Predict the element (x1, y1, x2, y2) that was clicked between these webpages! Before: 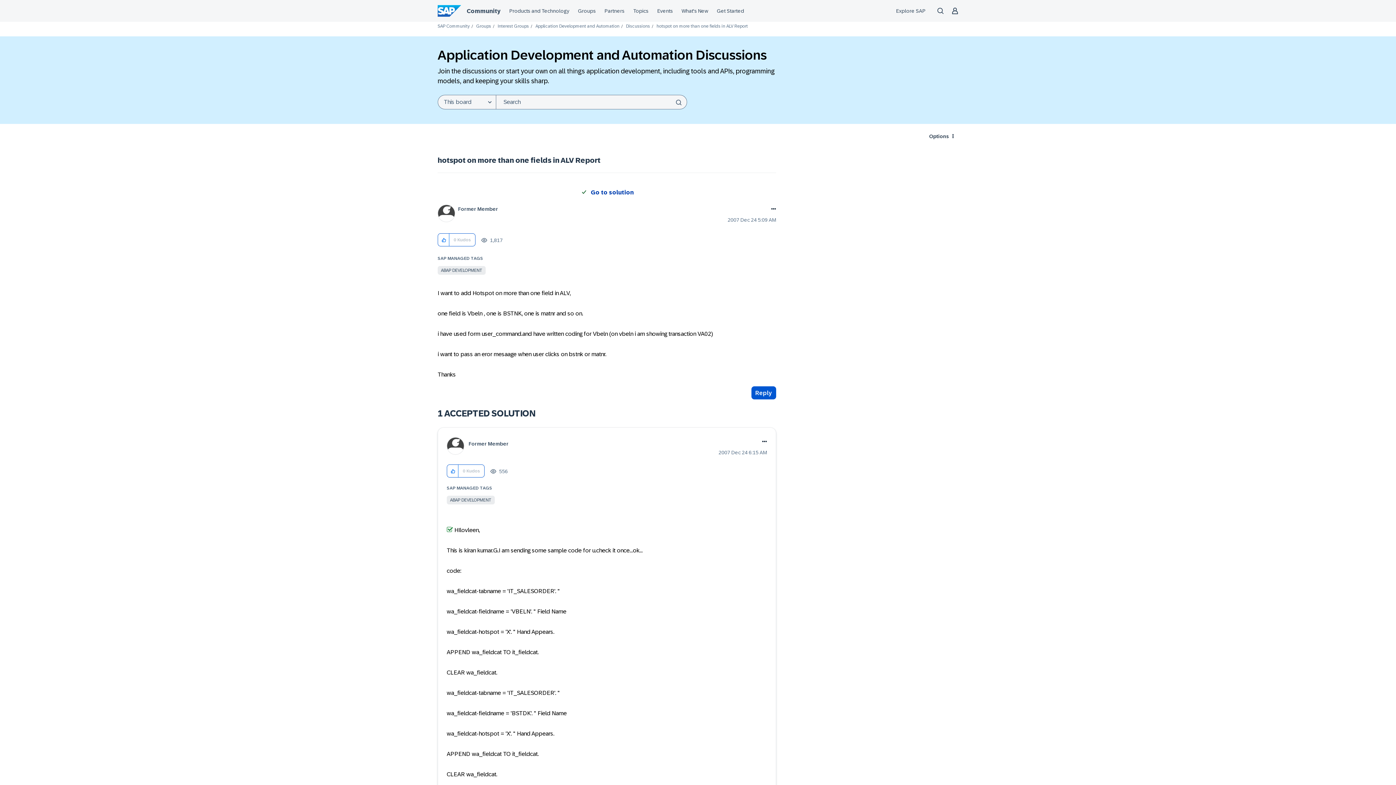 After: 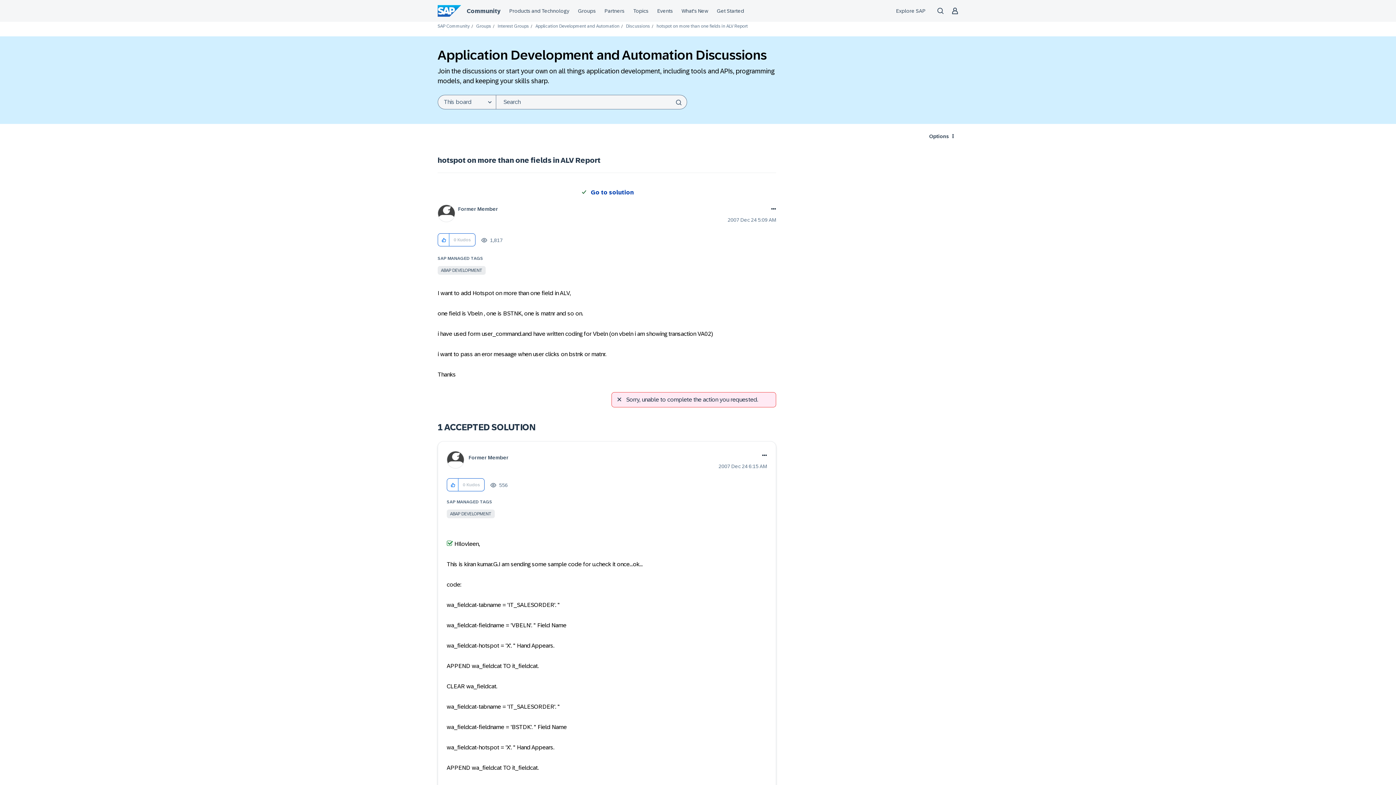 Action: bbox: (751, 386, 776, 399) label: Reply to hotspot on more than one fields in ALV Report post